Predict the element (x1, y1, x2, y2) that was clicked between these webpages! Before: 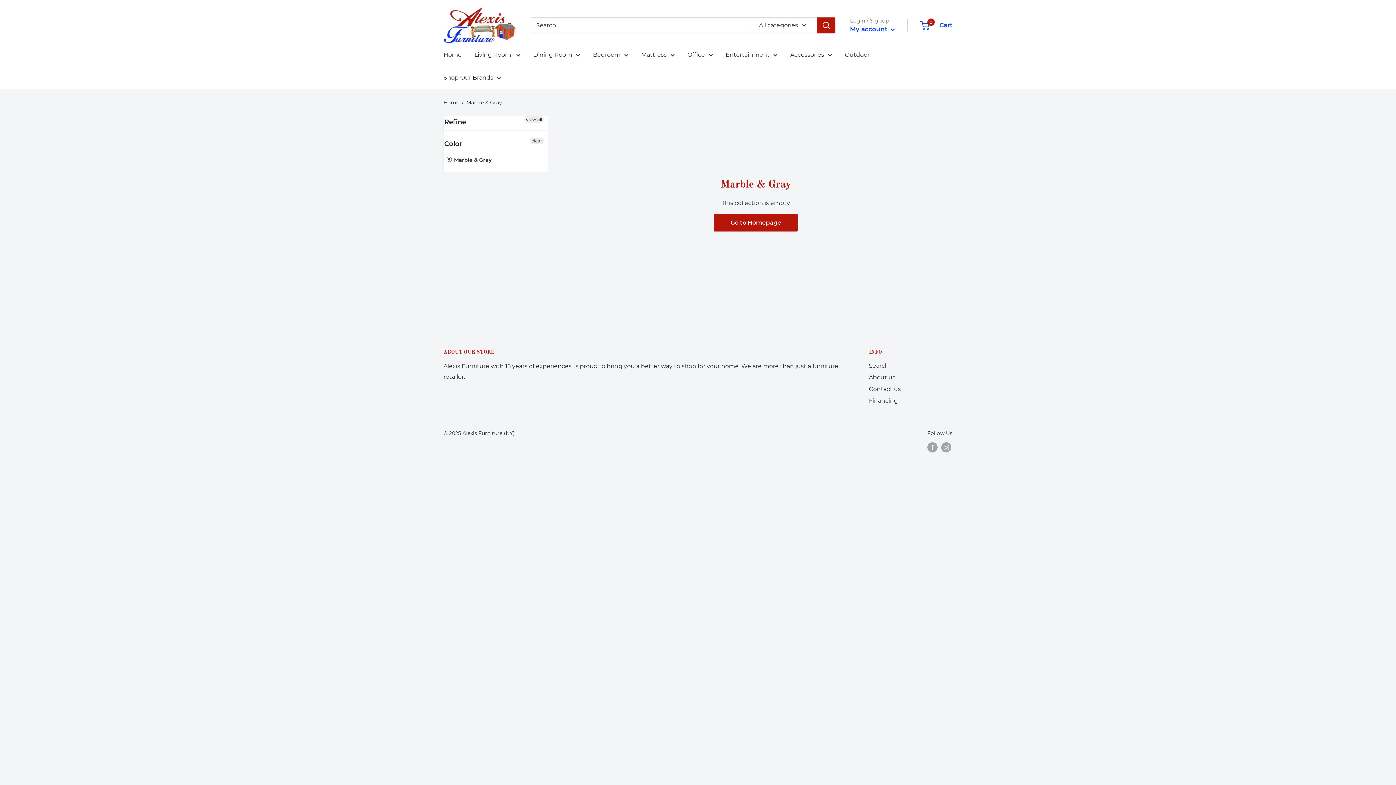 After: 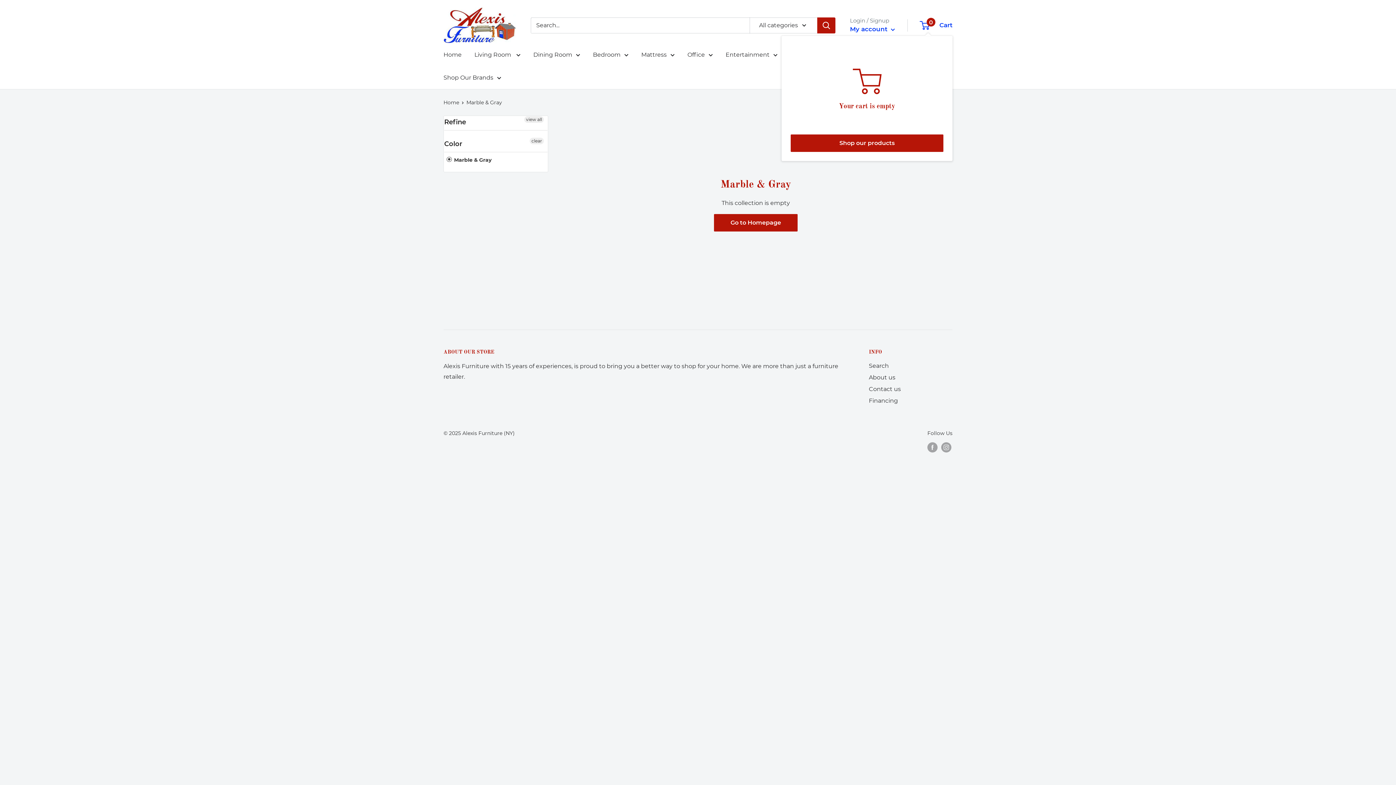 Action: bbox: (920, 19, 952, 30) label: 0
 Cart